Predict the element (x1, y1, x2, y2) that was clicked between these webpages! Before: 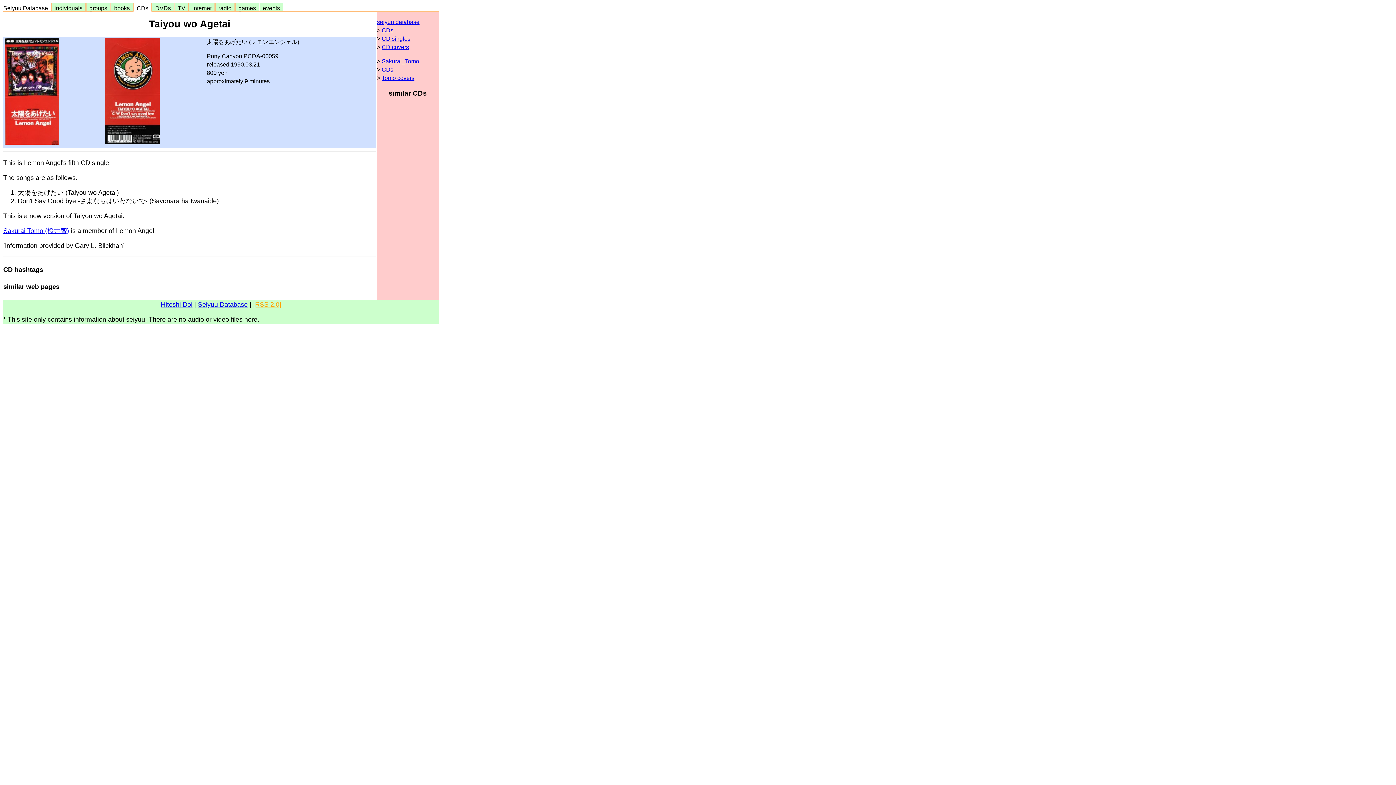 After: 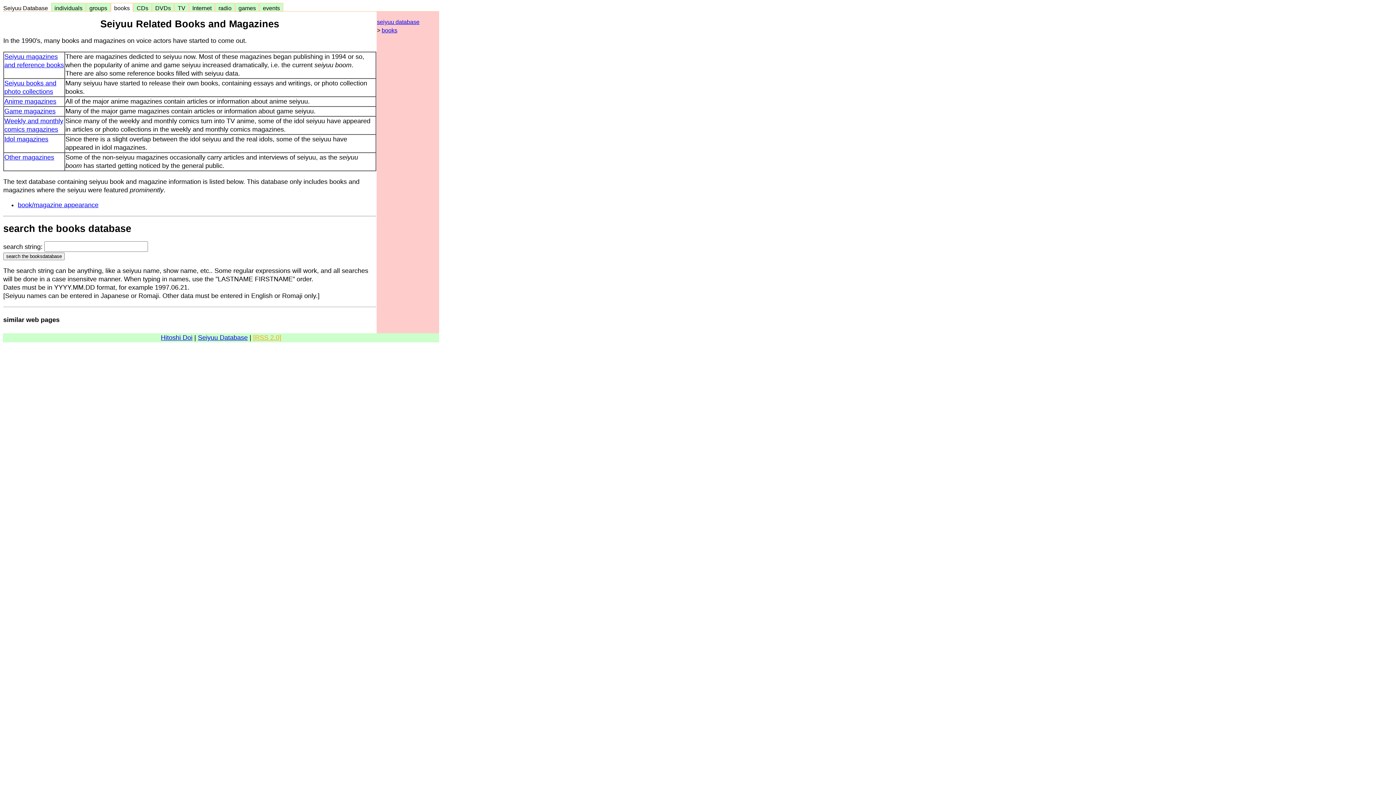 Action: bbox: (111, 4, 132, 12) label:   books  